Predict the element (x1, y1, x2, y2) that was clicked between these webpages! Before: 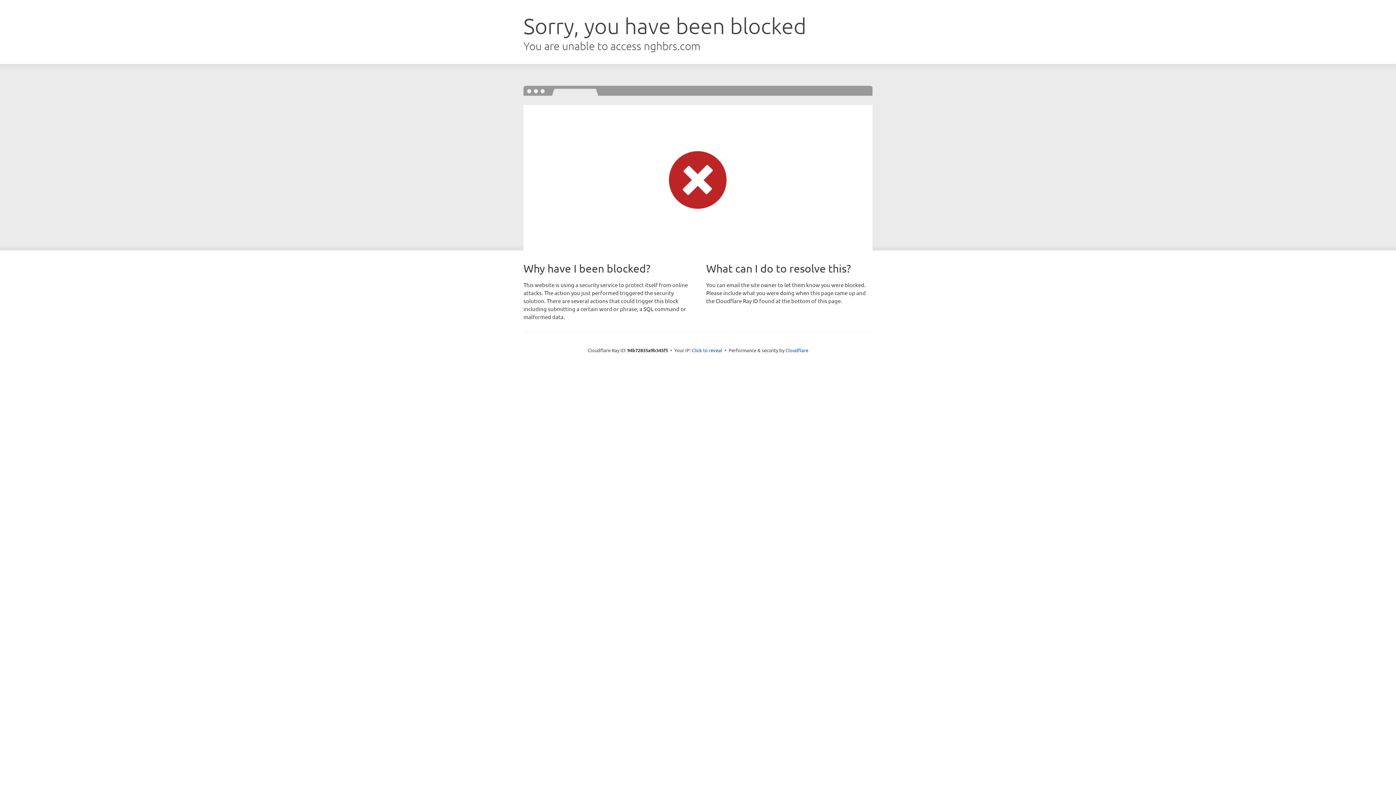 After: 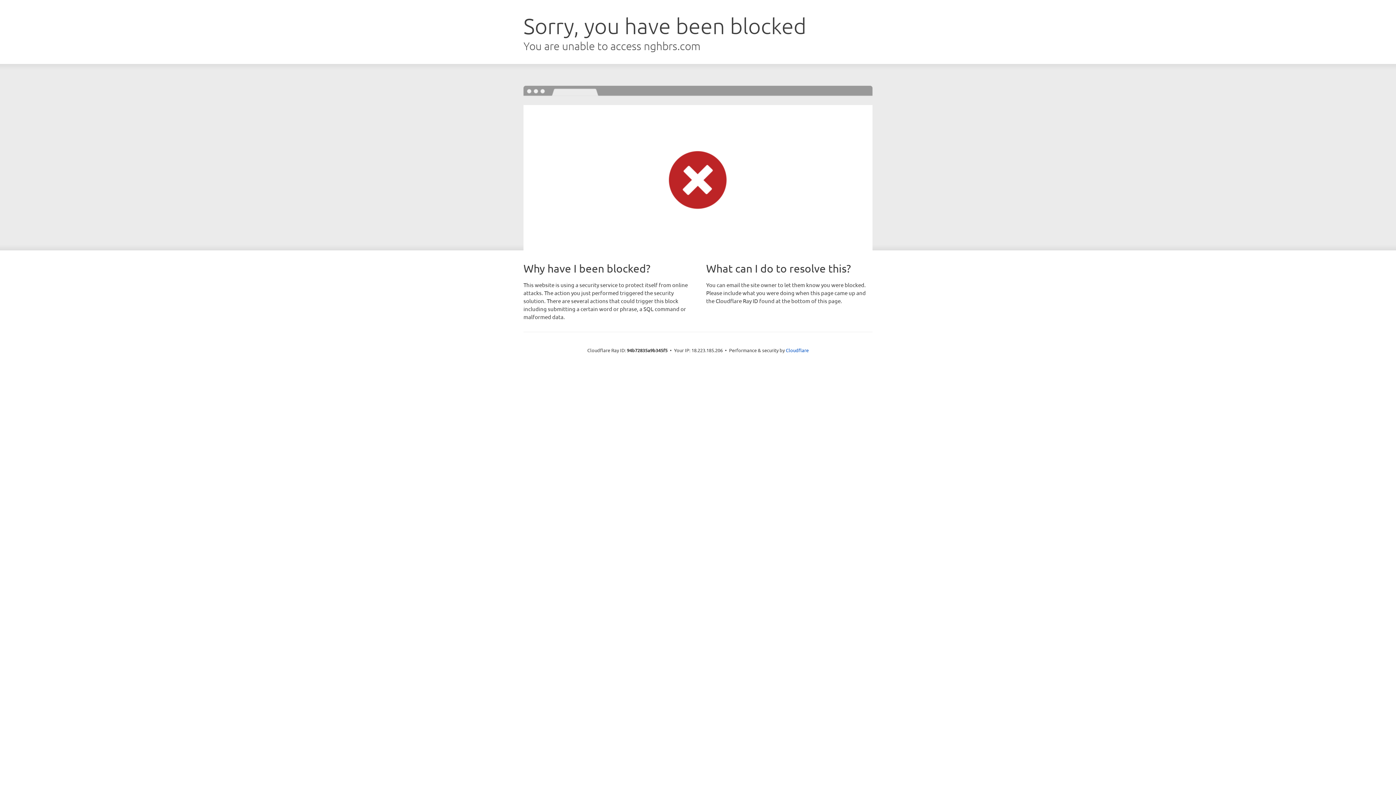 Action: bbox: (692, 346, 722, 353) label: Click to reveal